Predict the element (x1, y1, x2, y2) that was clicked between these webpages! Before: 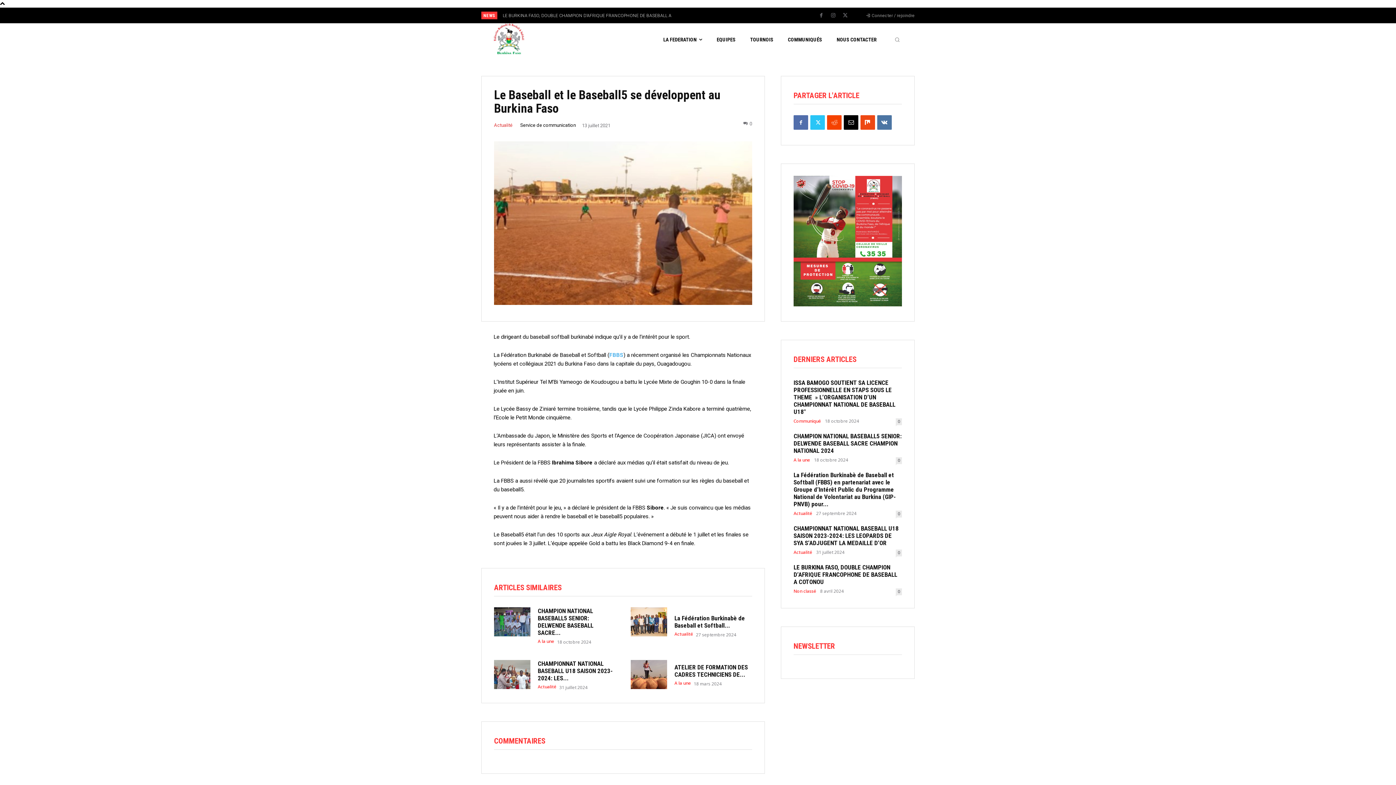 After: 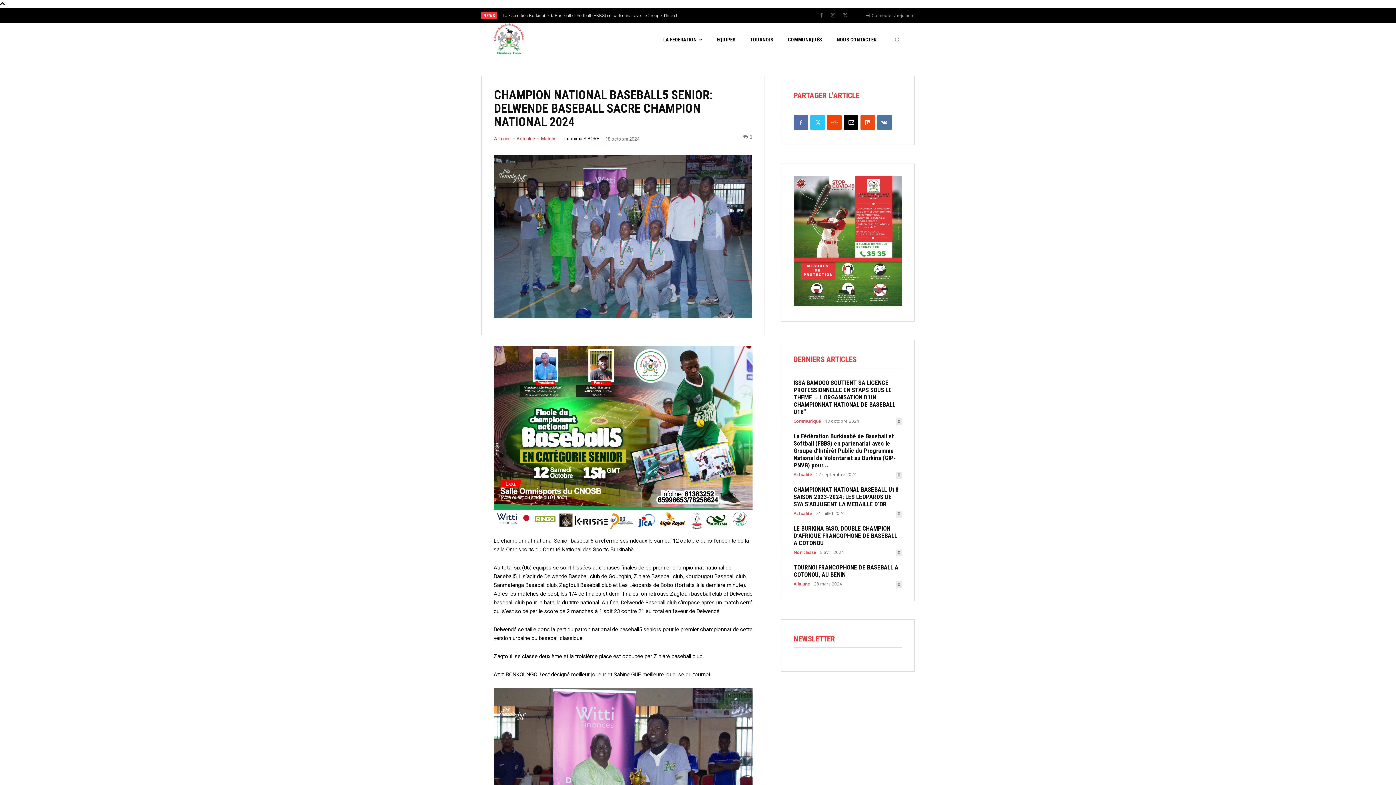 Action: bbox: (793, 432, 901, 454) label: CHAMPION NATIONAL BASEBALL5 SENIOR: DELWENDE BASEBALL SACRE CHAMPION NATIONAL 2024